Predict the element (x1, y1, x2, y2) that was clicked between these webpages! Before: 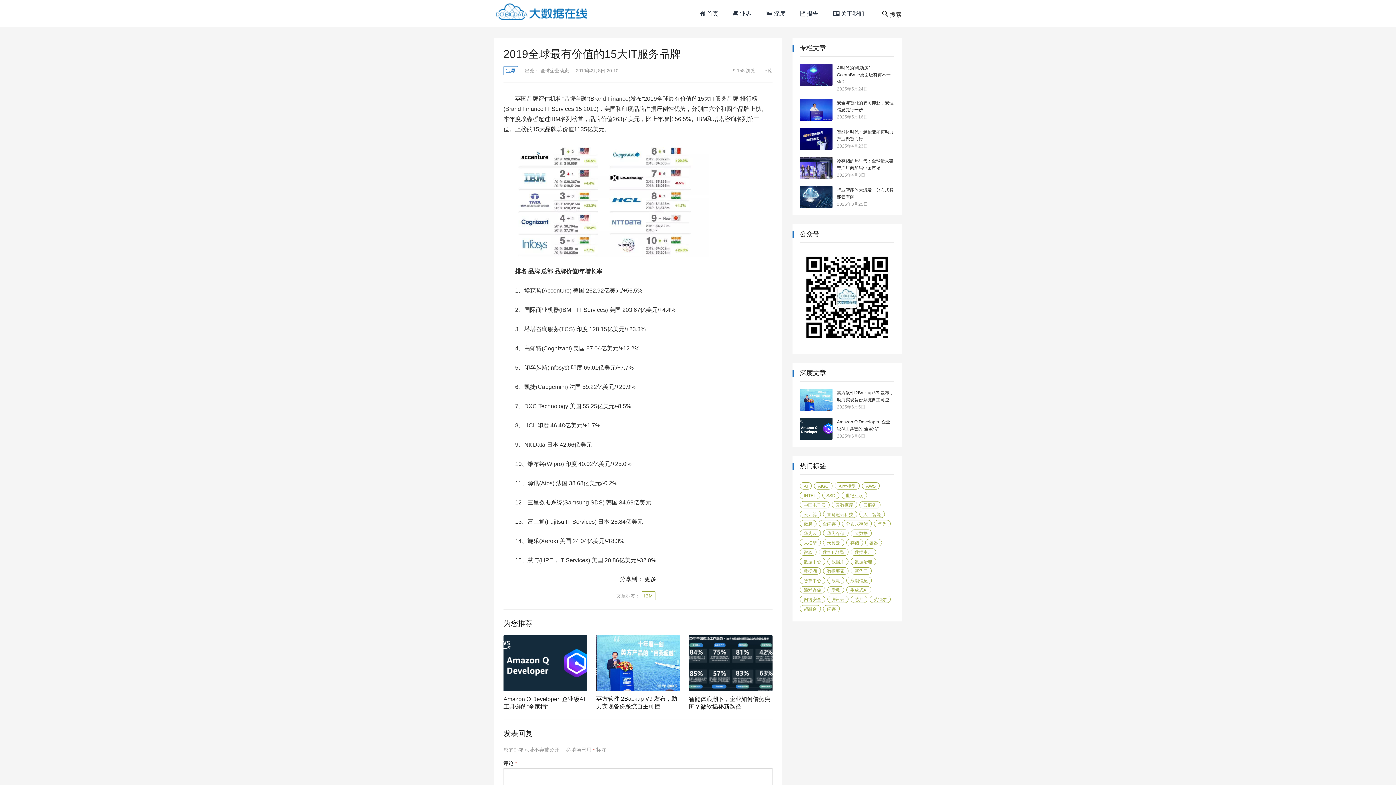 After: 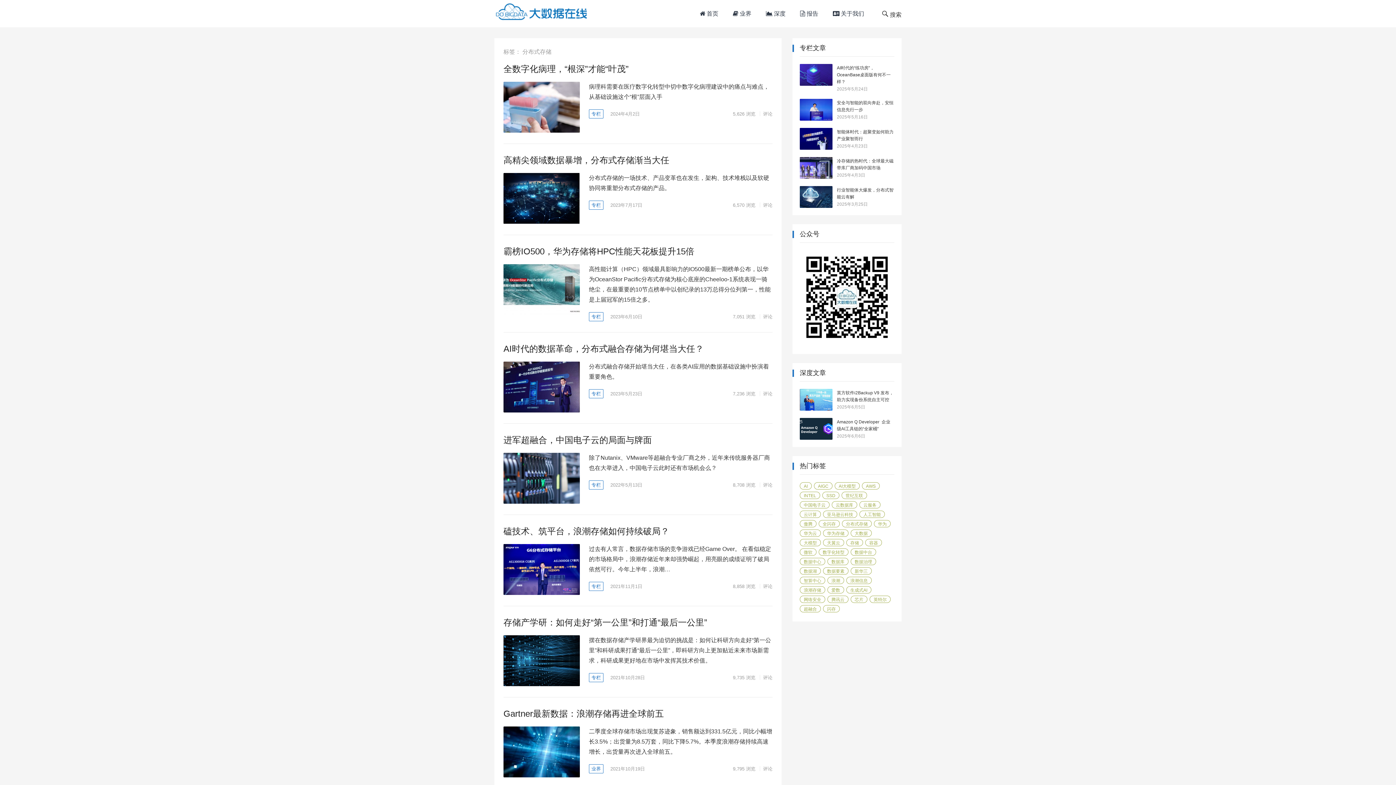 Action: bbox: (842, 520, 872, 527) label: 分布式存储 (15 项)